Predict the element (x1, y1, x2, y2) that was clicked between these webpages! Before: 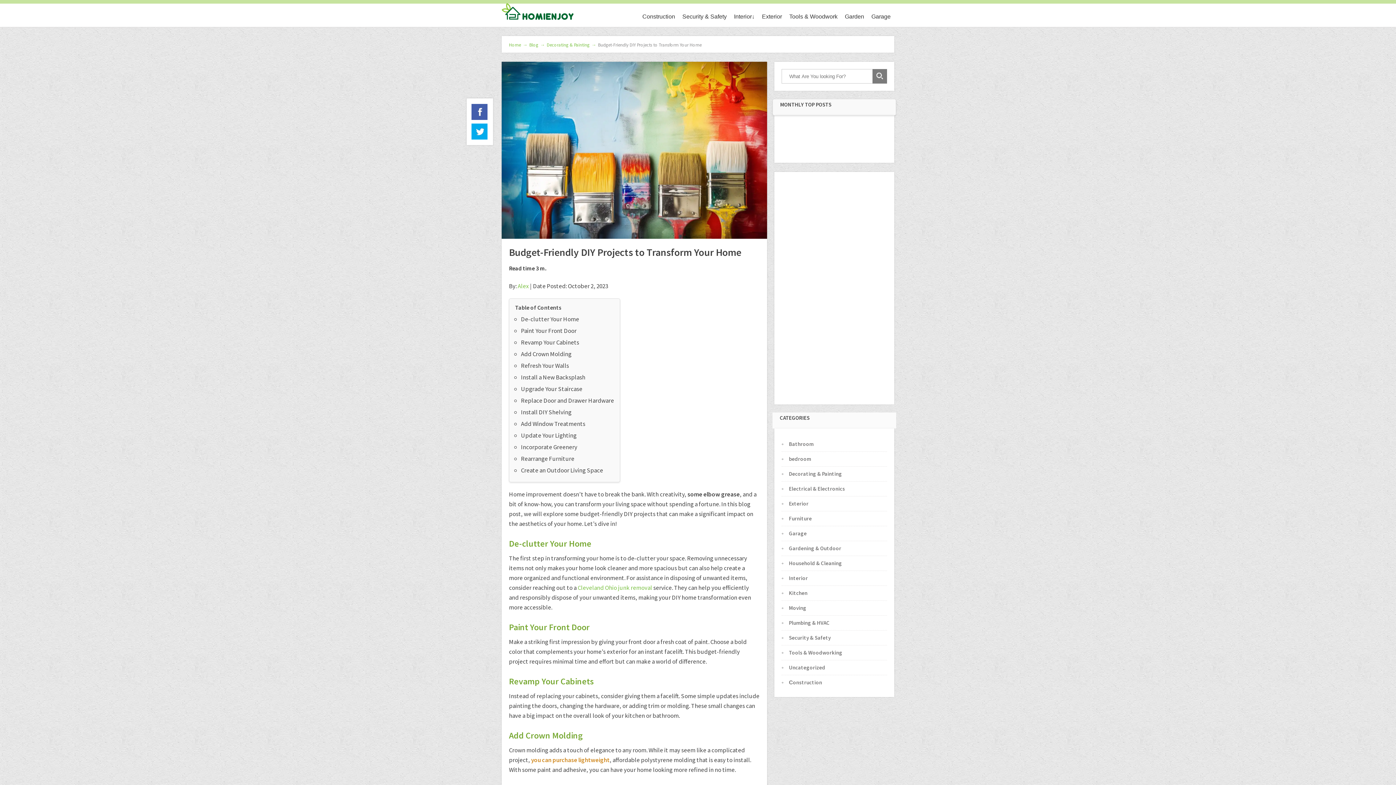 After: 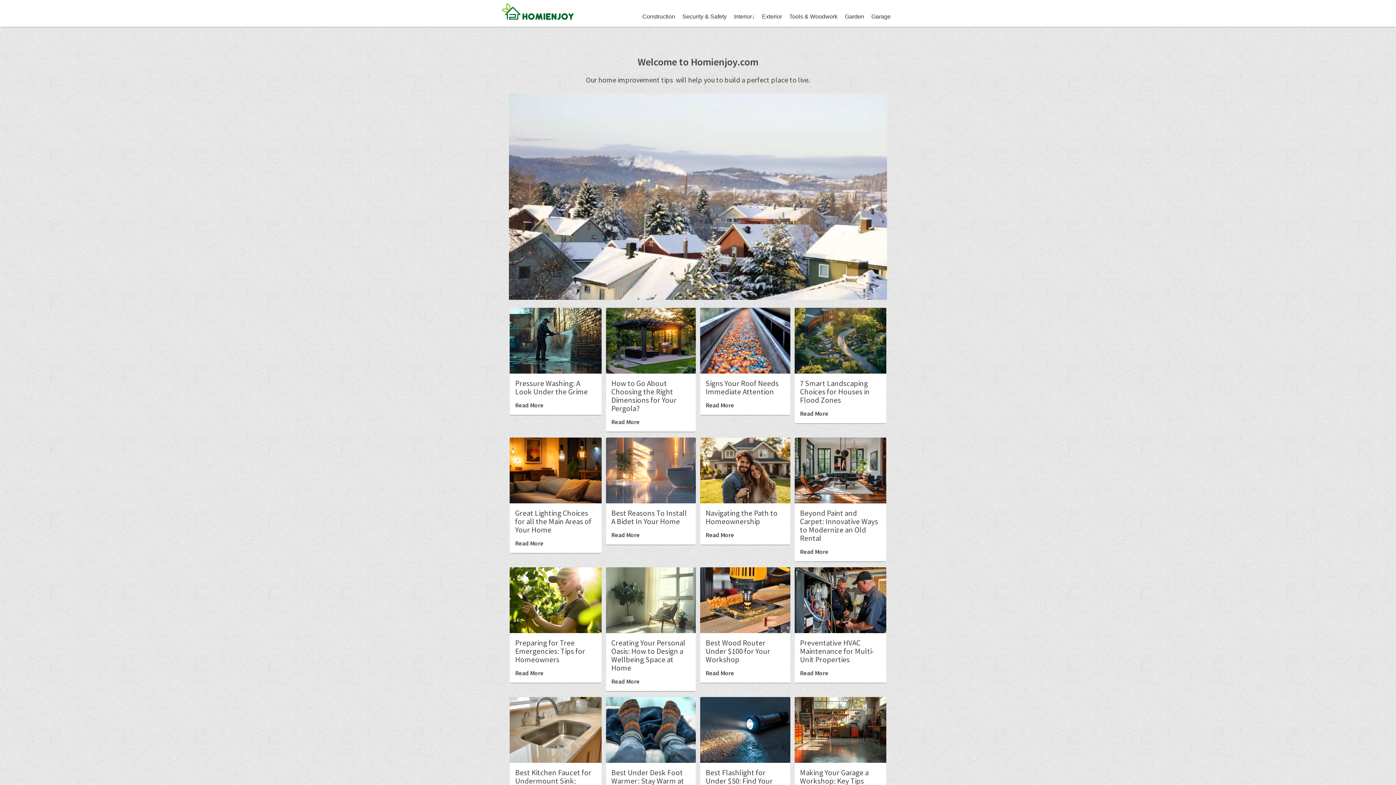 Action: bbox: (501, 17, 574, 23)